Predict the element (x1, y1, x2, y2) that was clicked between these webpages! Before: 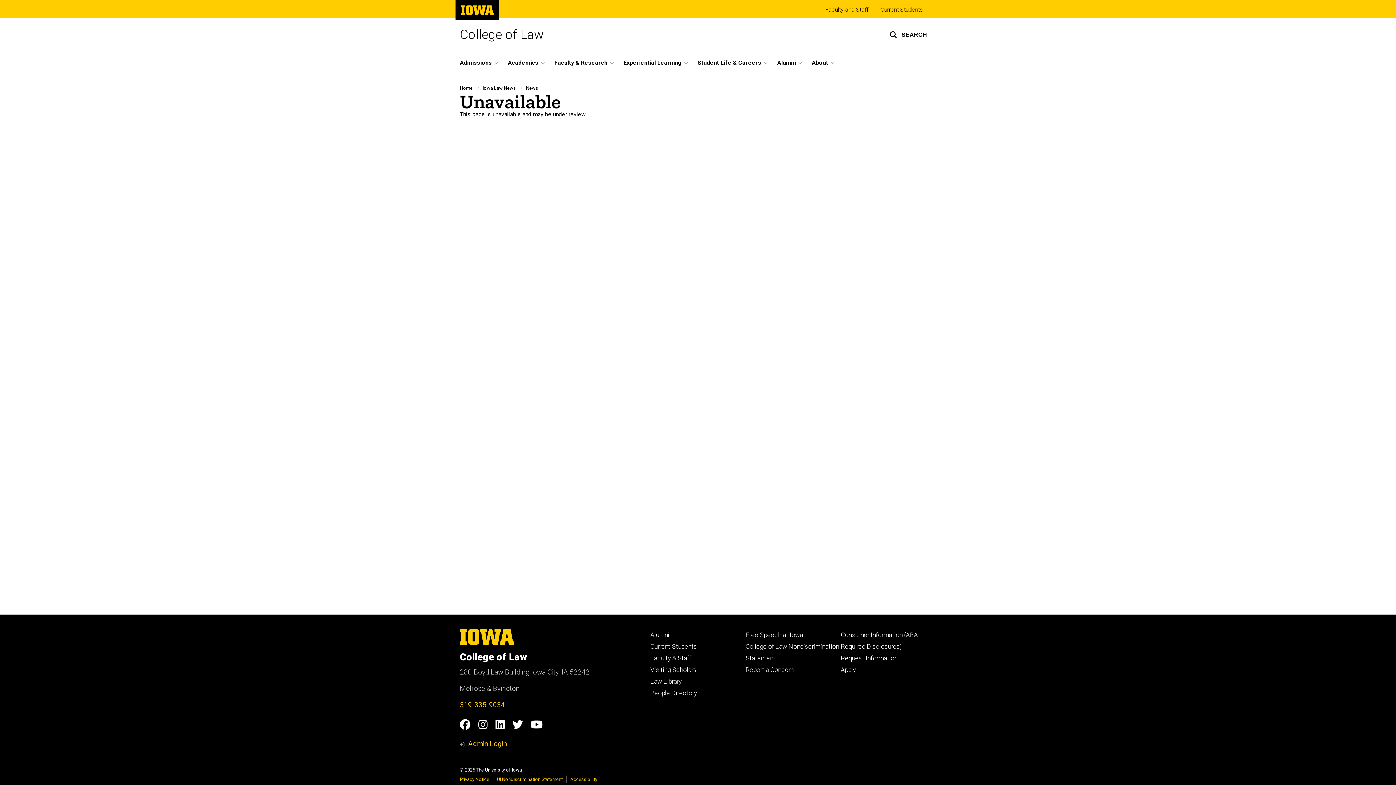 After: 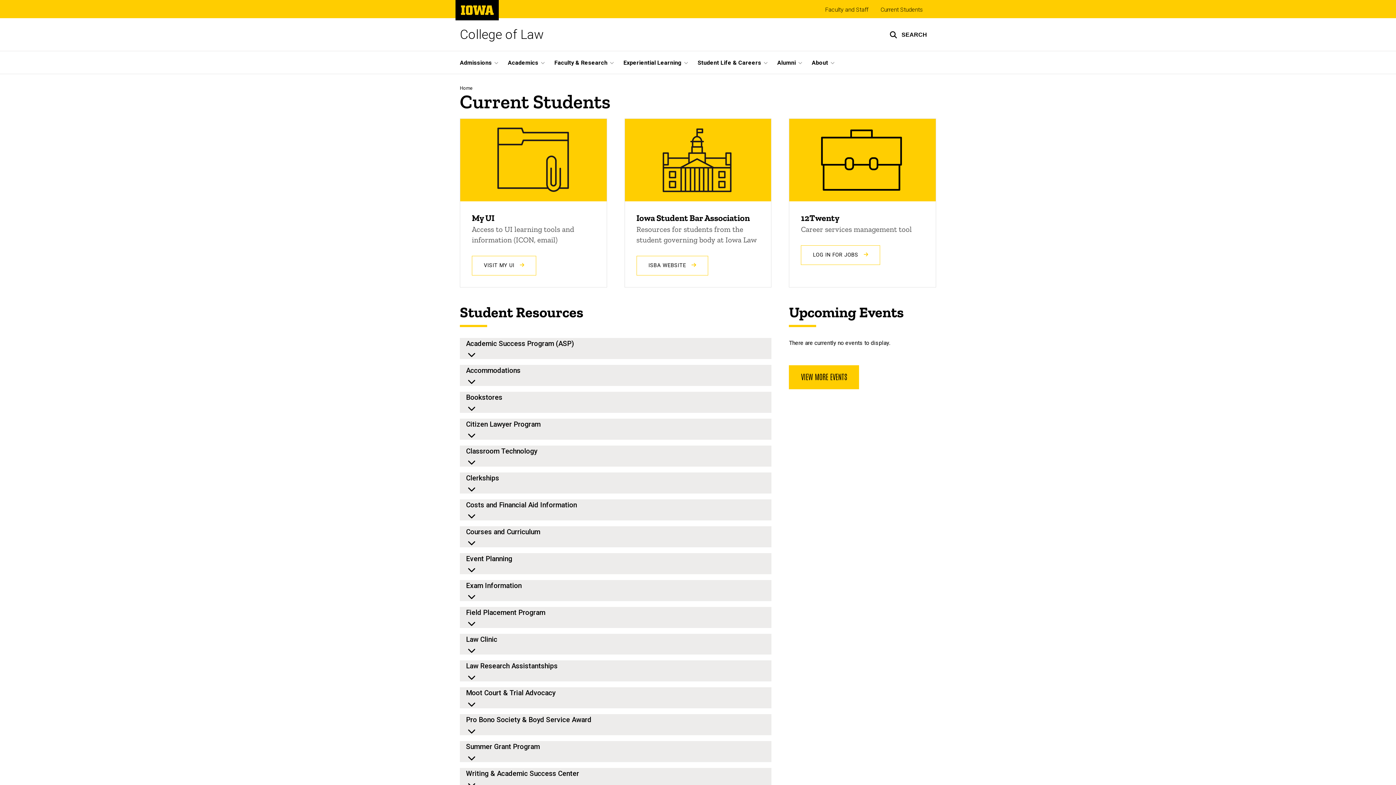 Action: label: Current Students bbox: (874, 0, 929, 19)